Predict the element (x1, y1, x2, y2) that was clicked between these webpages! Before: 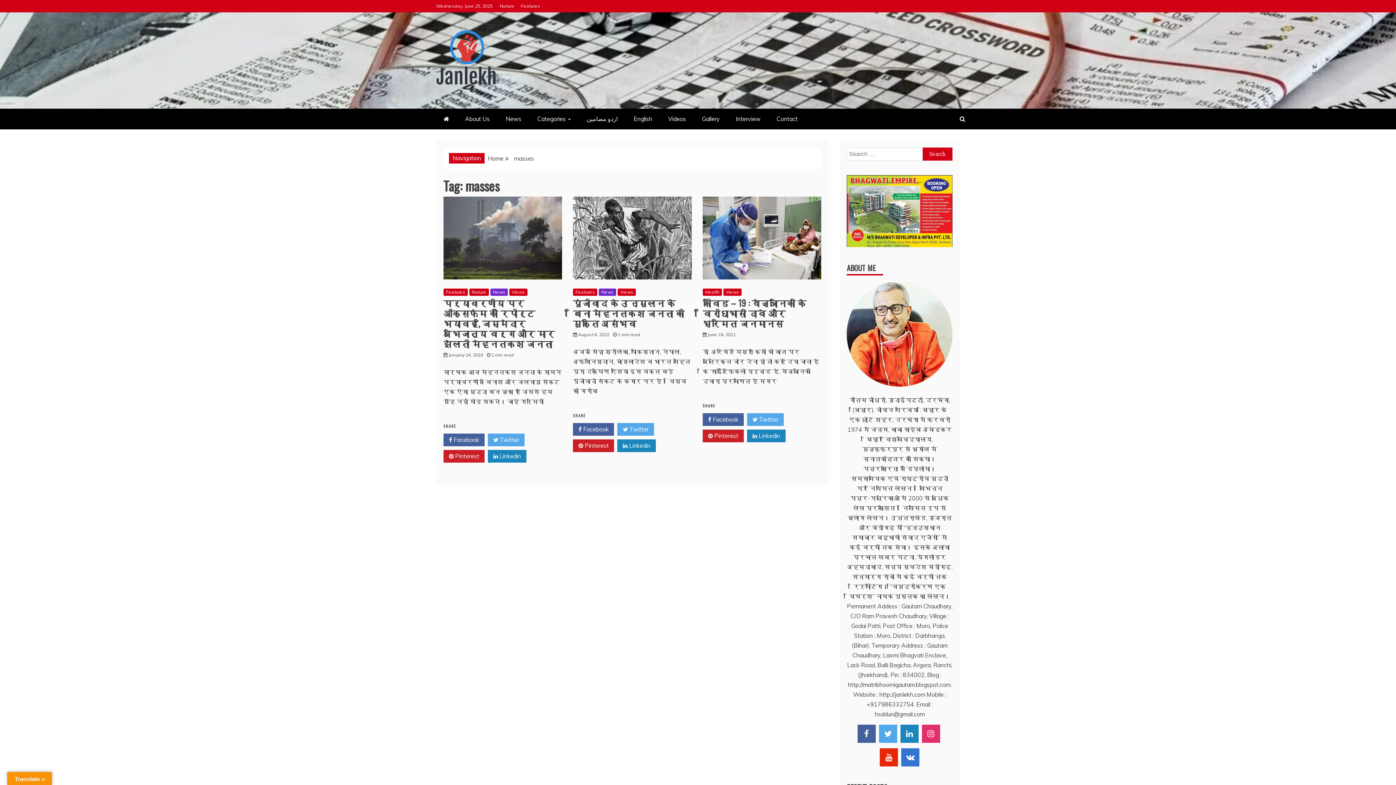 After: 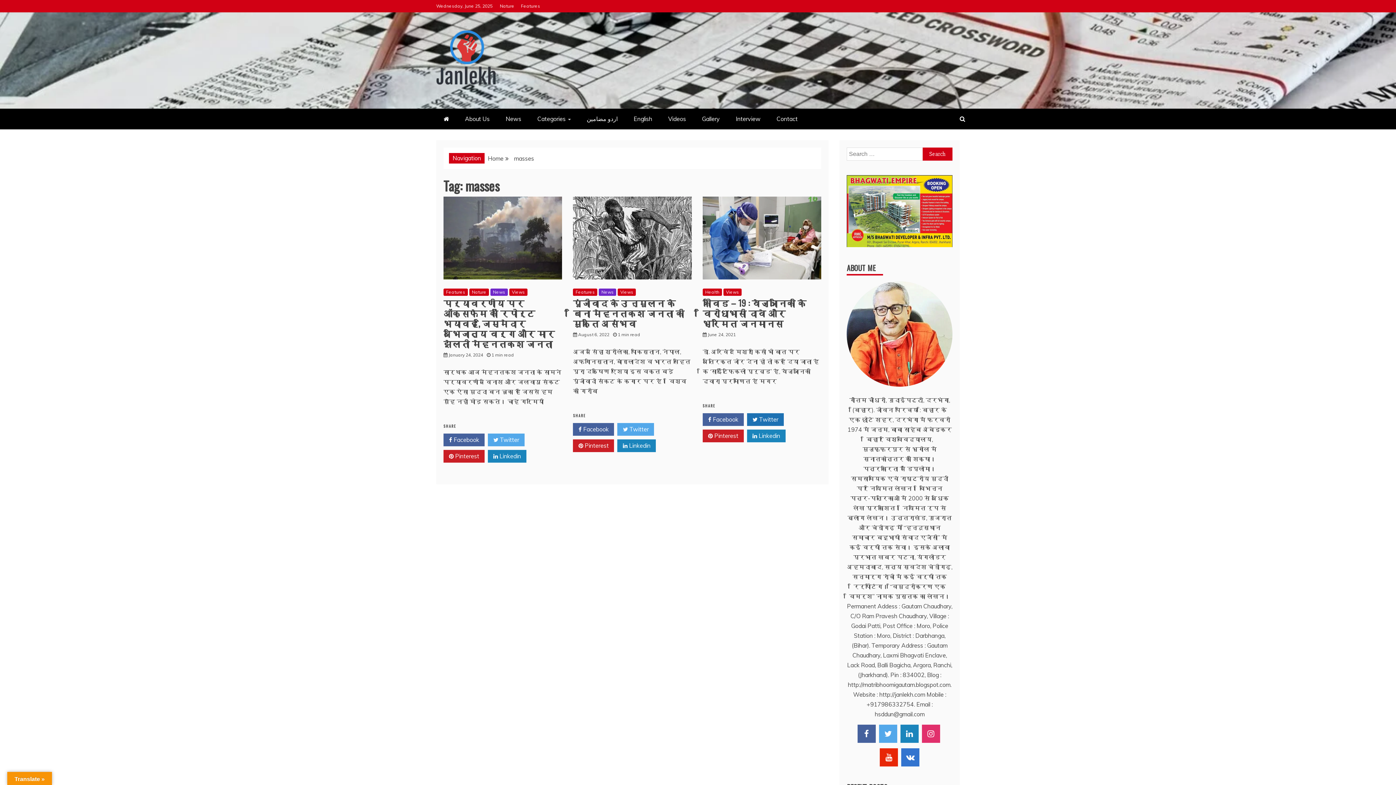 Action: bbox: (747, 413, 783, 426) label:  Twitter